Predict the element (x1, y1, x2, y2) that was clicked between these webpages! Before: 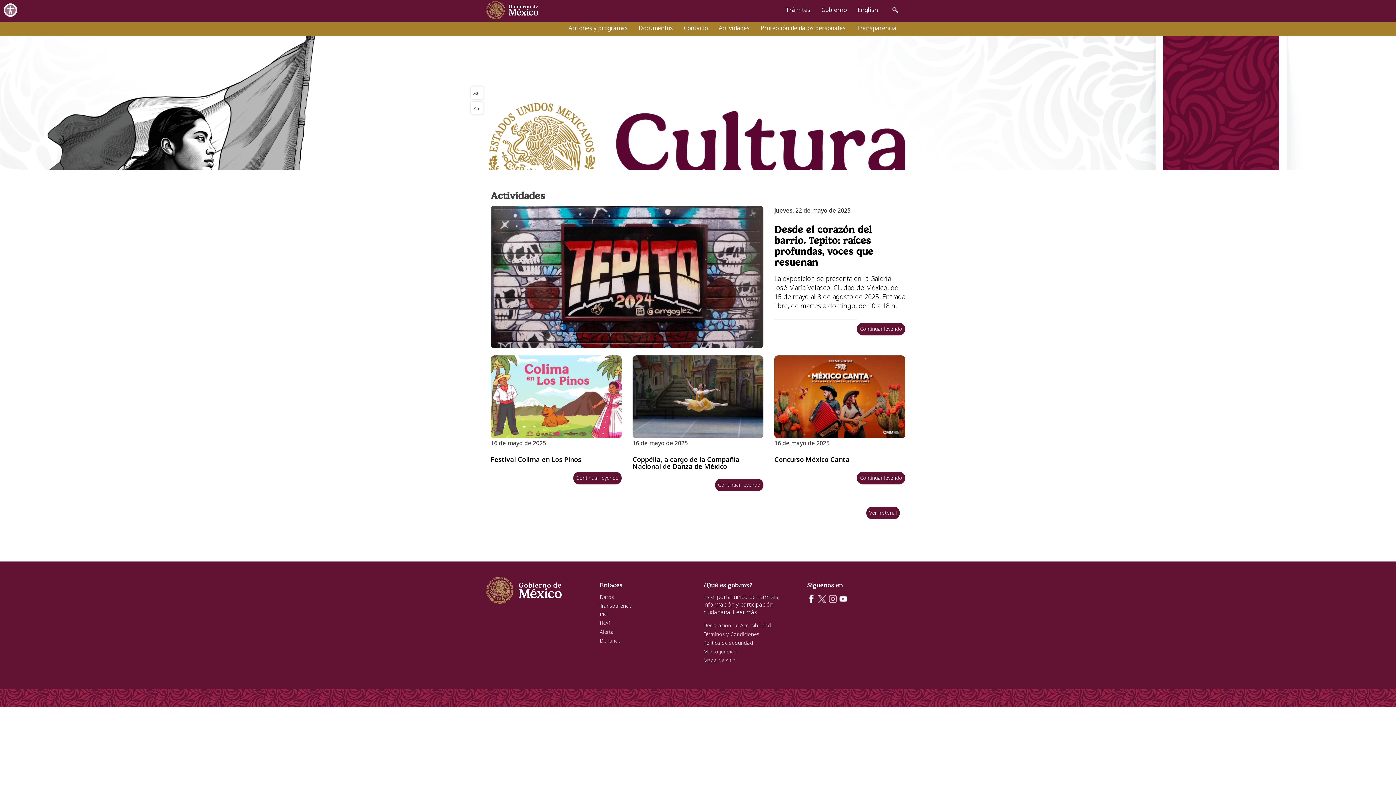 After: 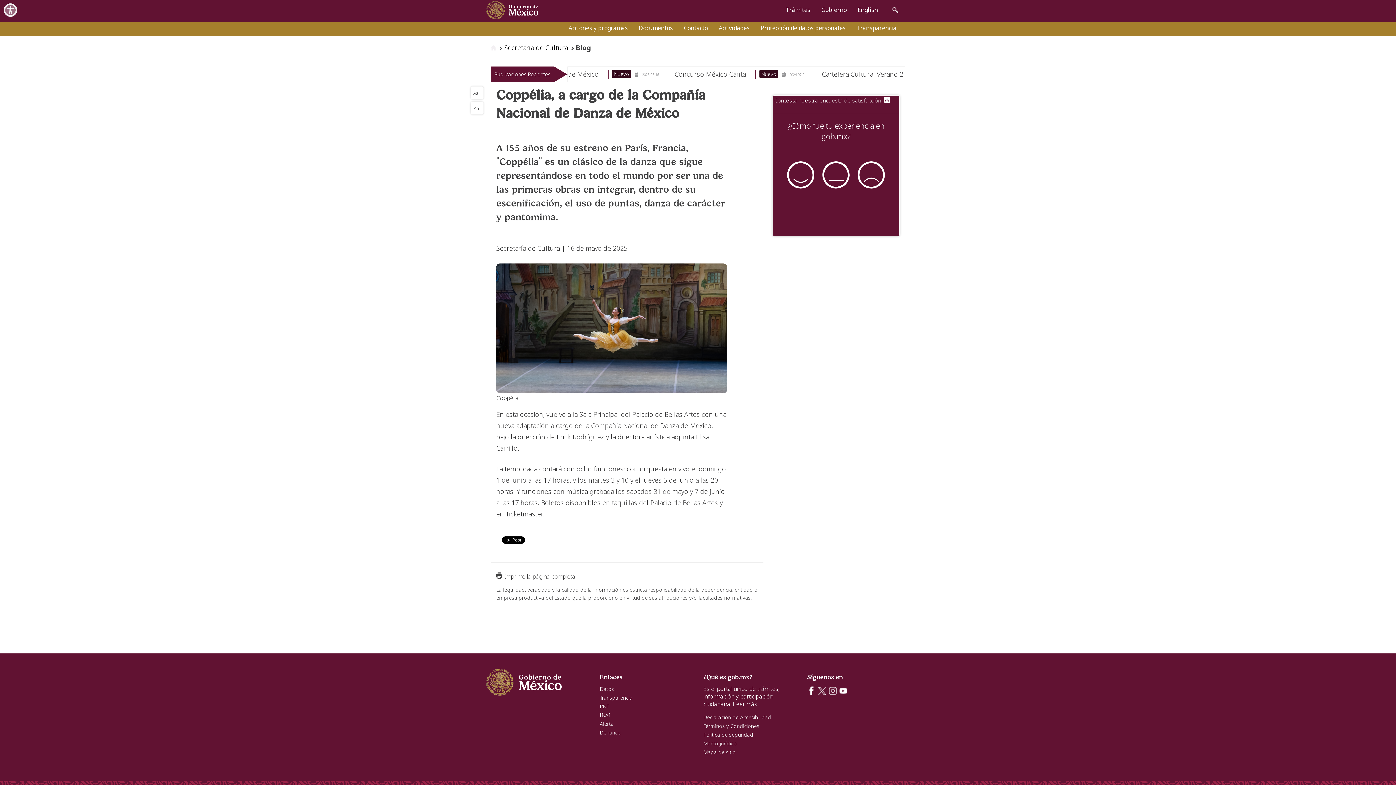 Action: bbox: (715, 479, 763, 491) label: Coppélia, a cargo de la Compañía Nacional de Danza de México